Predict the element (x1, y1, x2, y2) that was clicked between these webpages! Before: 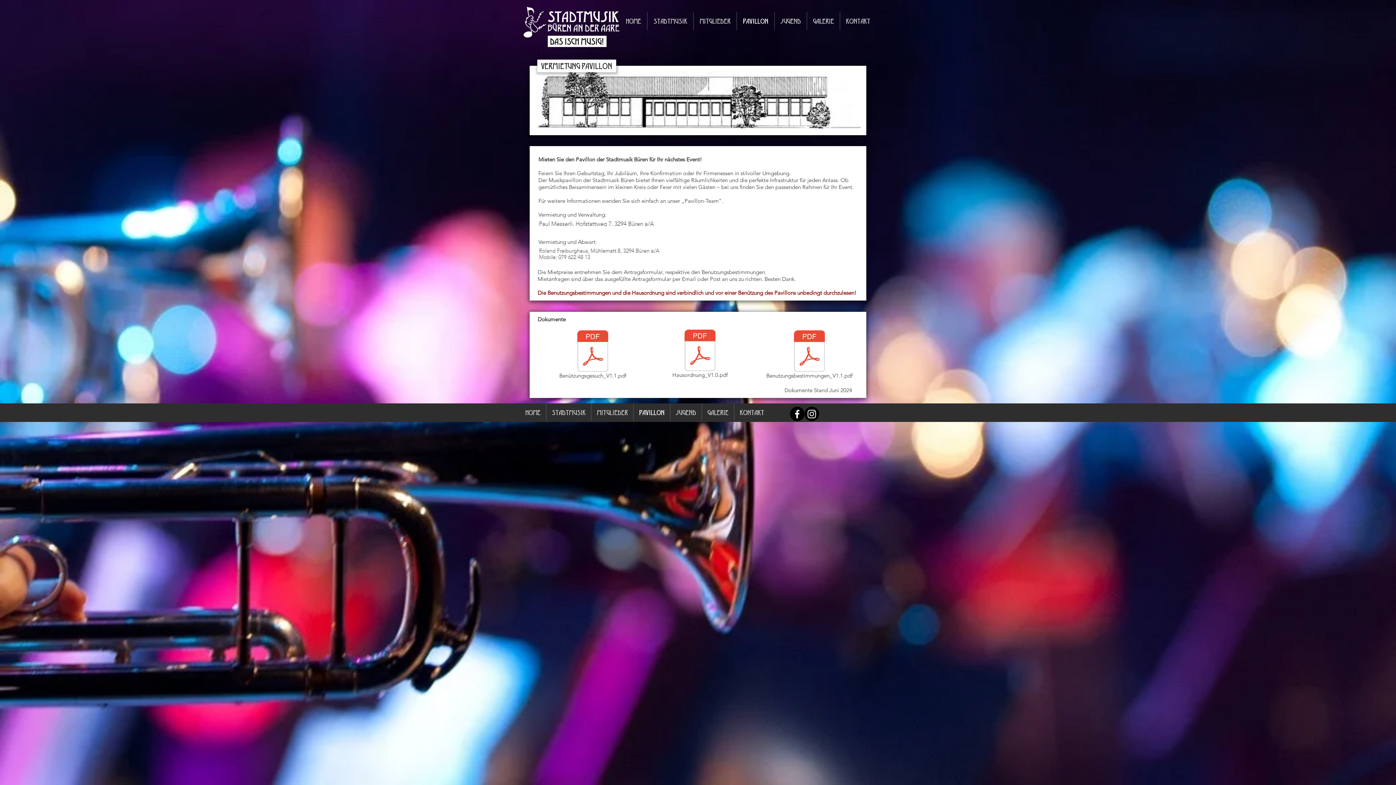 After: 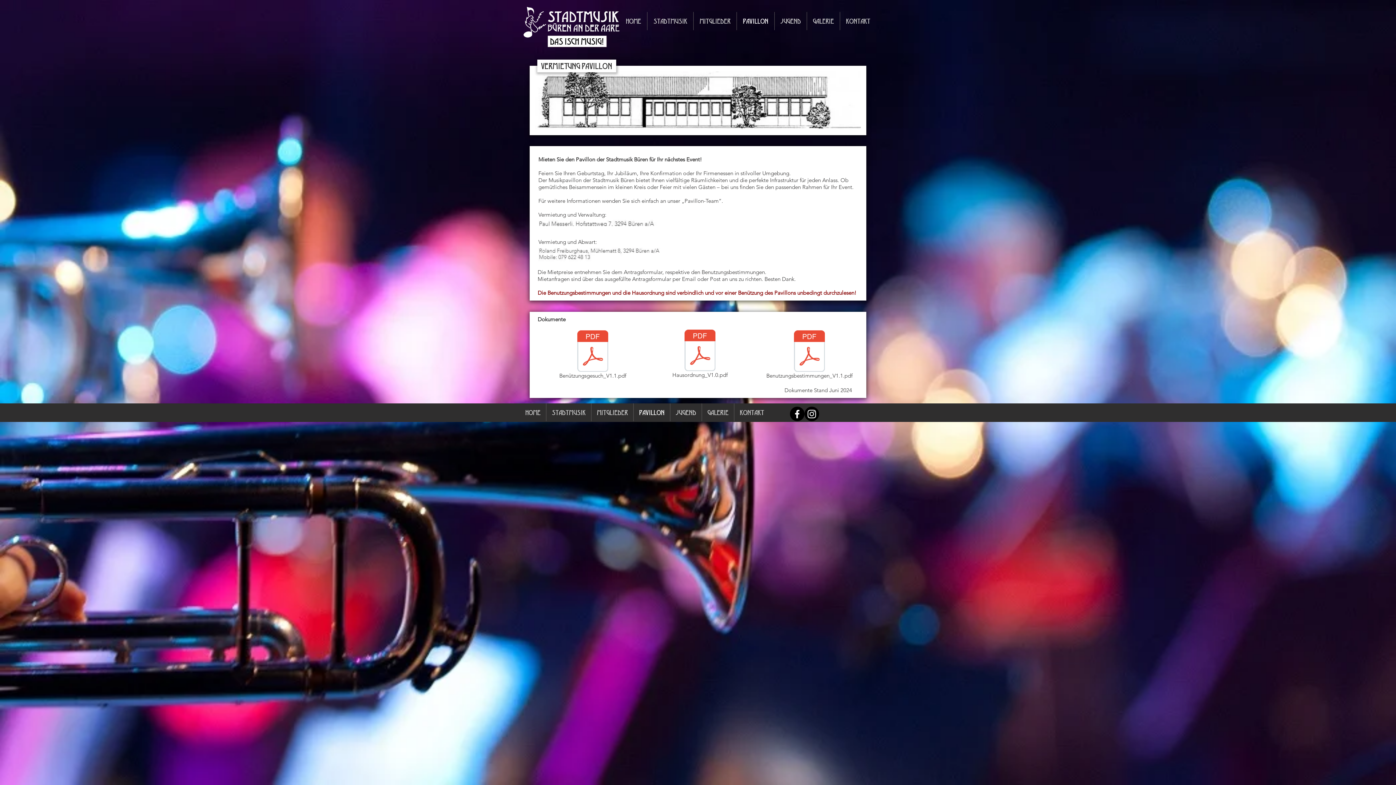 Action: label: Hausordnung bbox: (632, 289, 664, 296)